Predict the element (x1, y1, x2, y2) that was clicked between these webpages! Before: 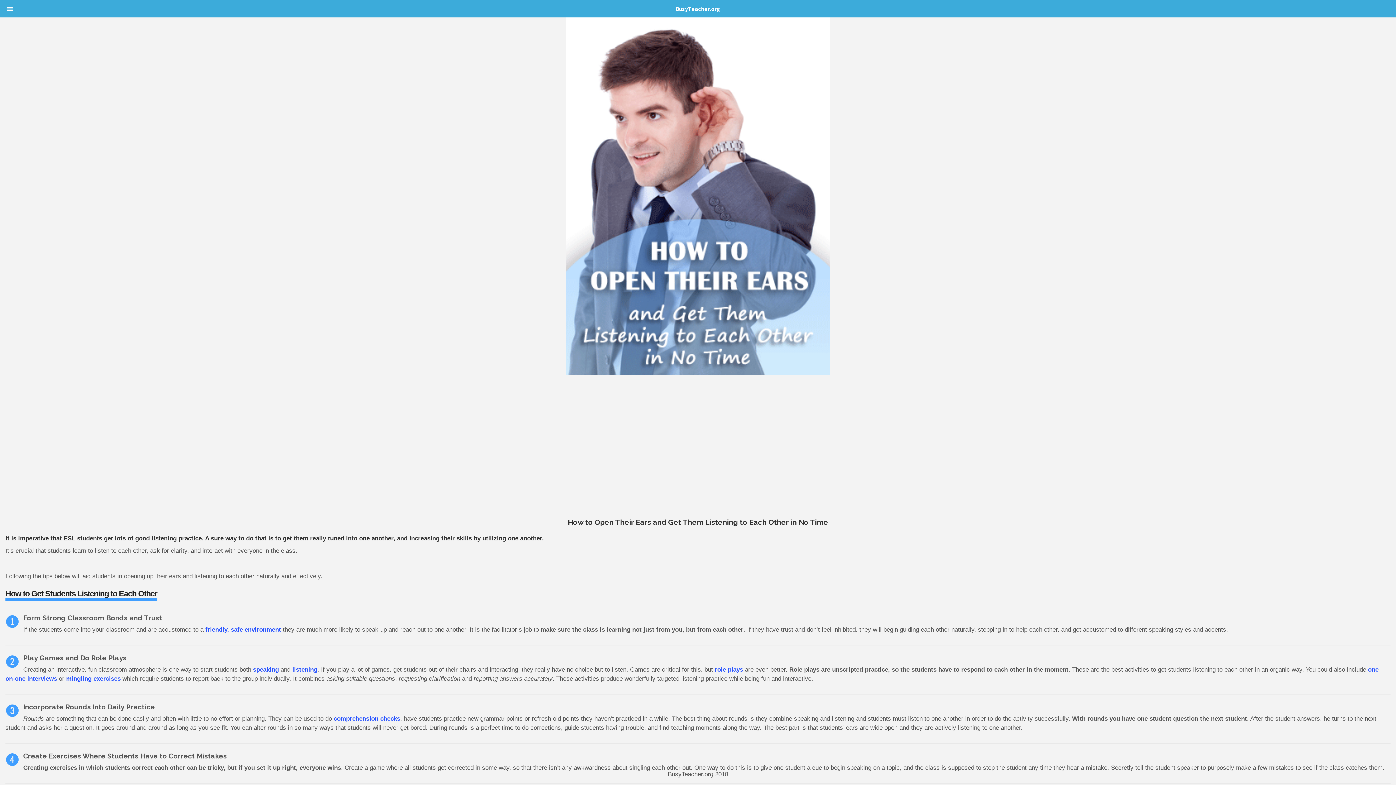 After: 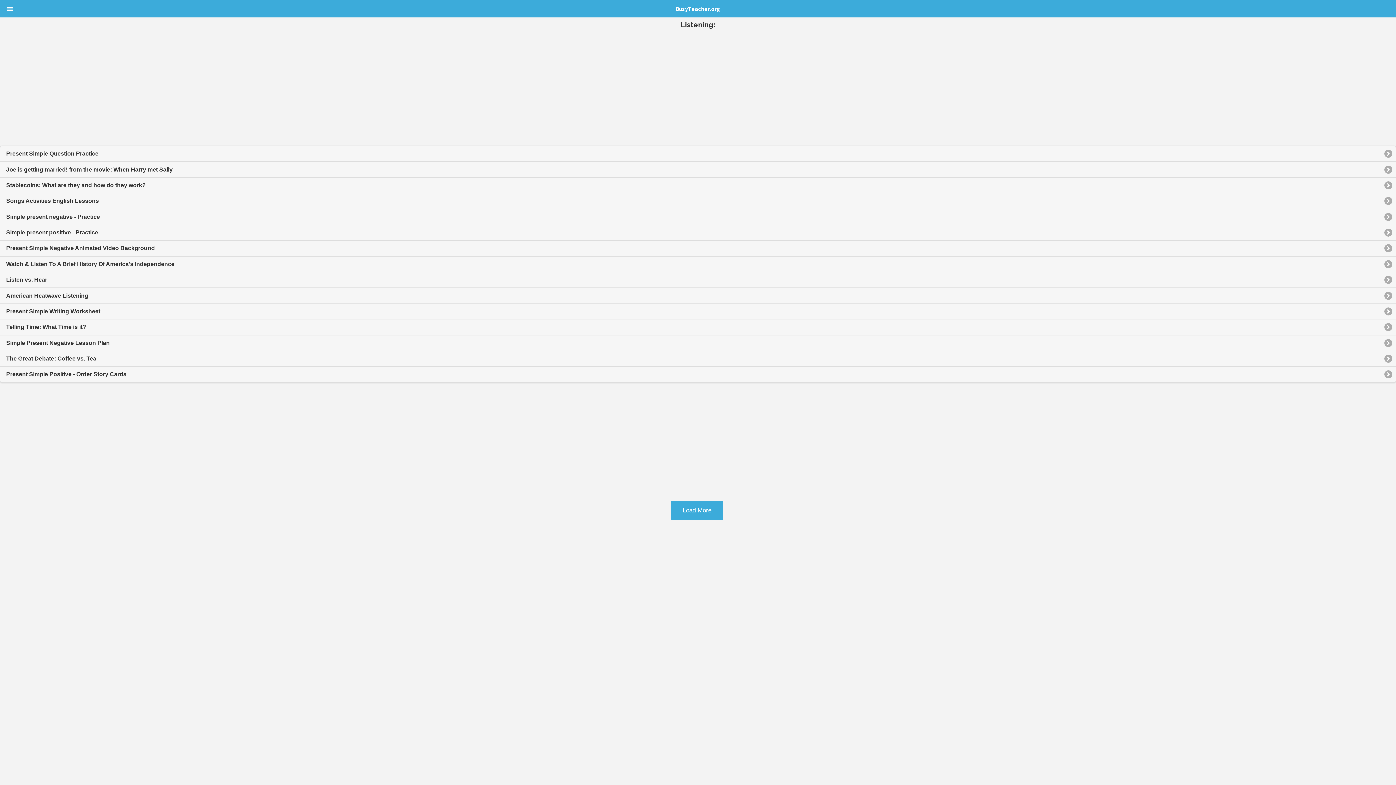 Action: bbox: (292, 666, 317, 673) label: listening